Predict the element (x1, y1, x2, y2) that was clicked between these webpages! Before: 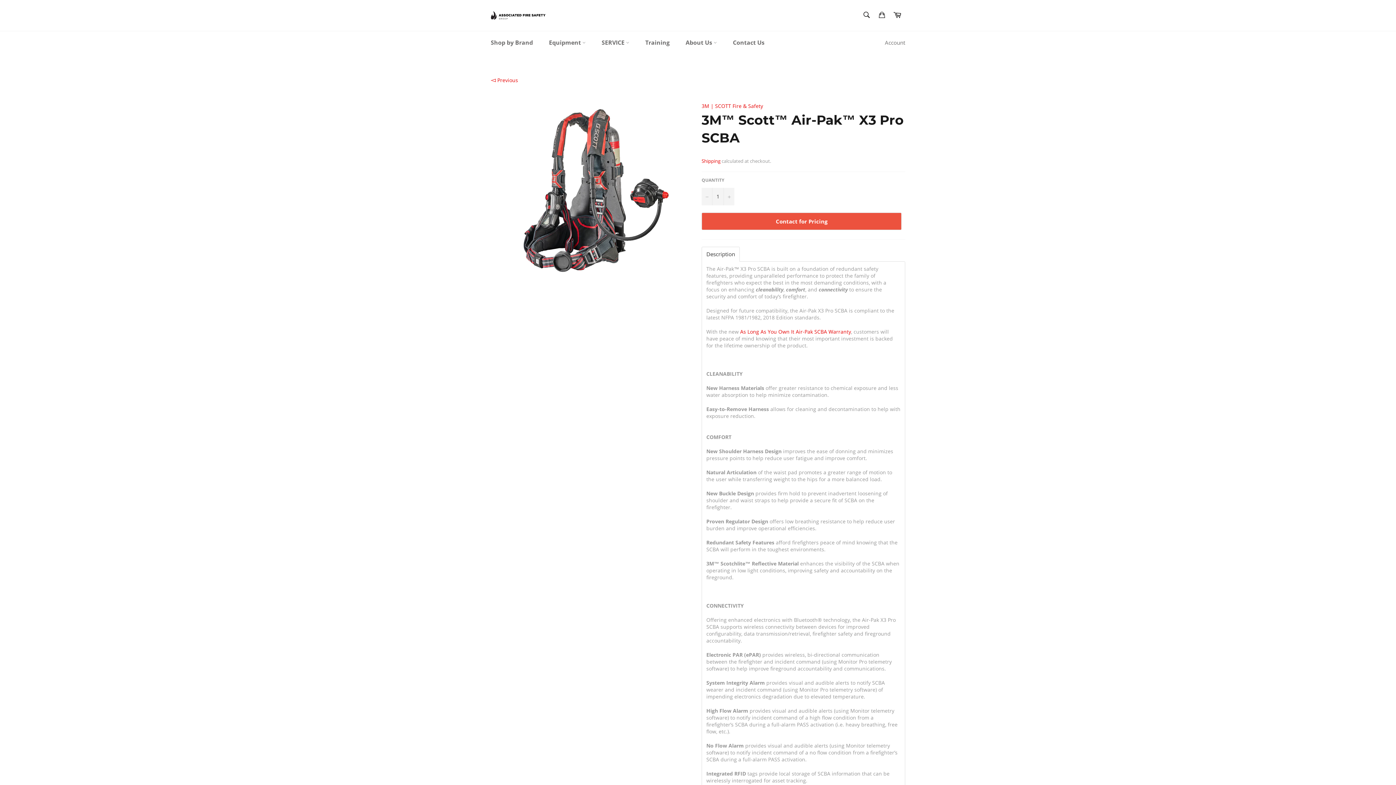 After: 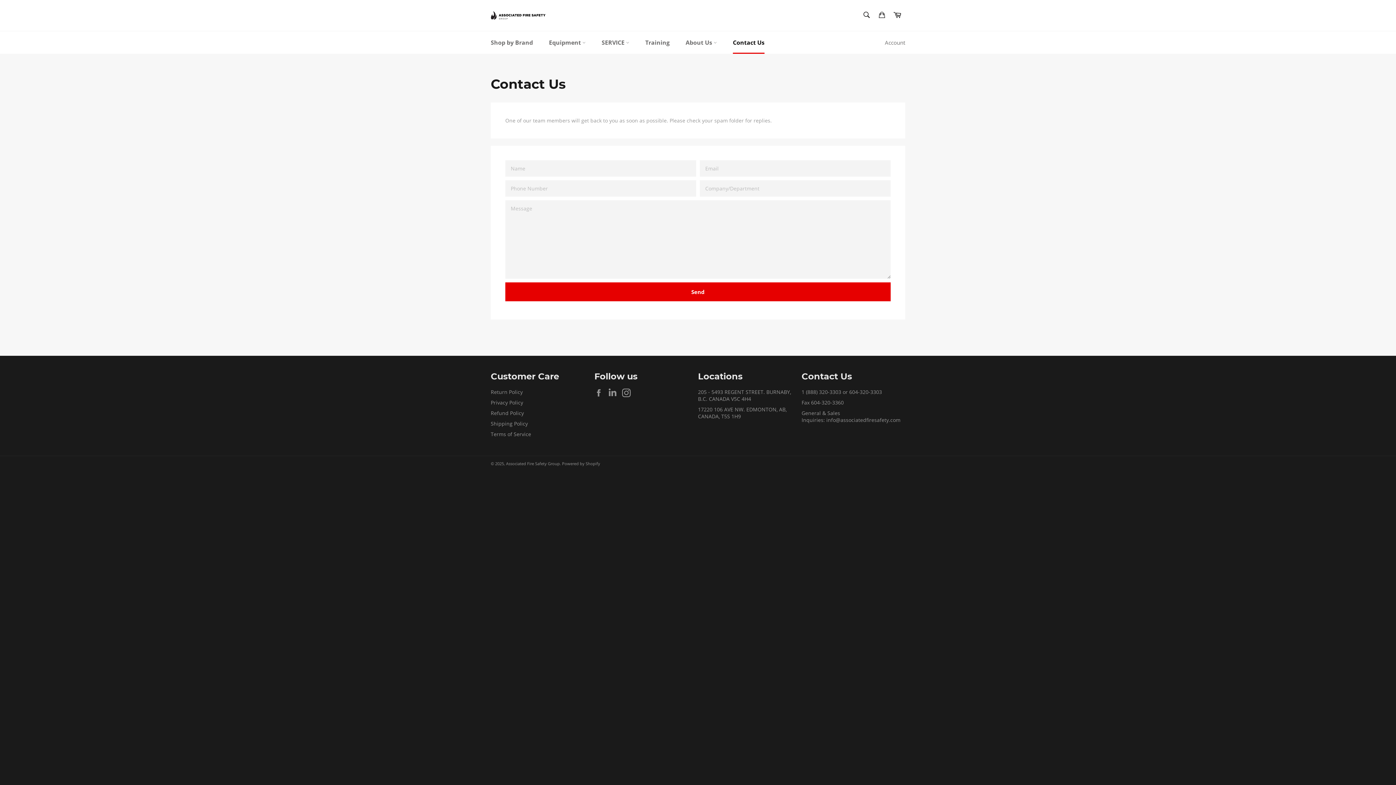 Action: bbox: (725, 31, 772, 53) label: Contact Us